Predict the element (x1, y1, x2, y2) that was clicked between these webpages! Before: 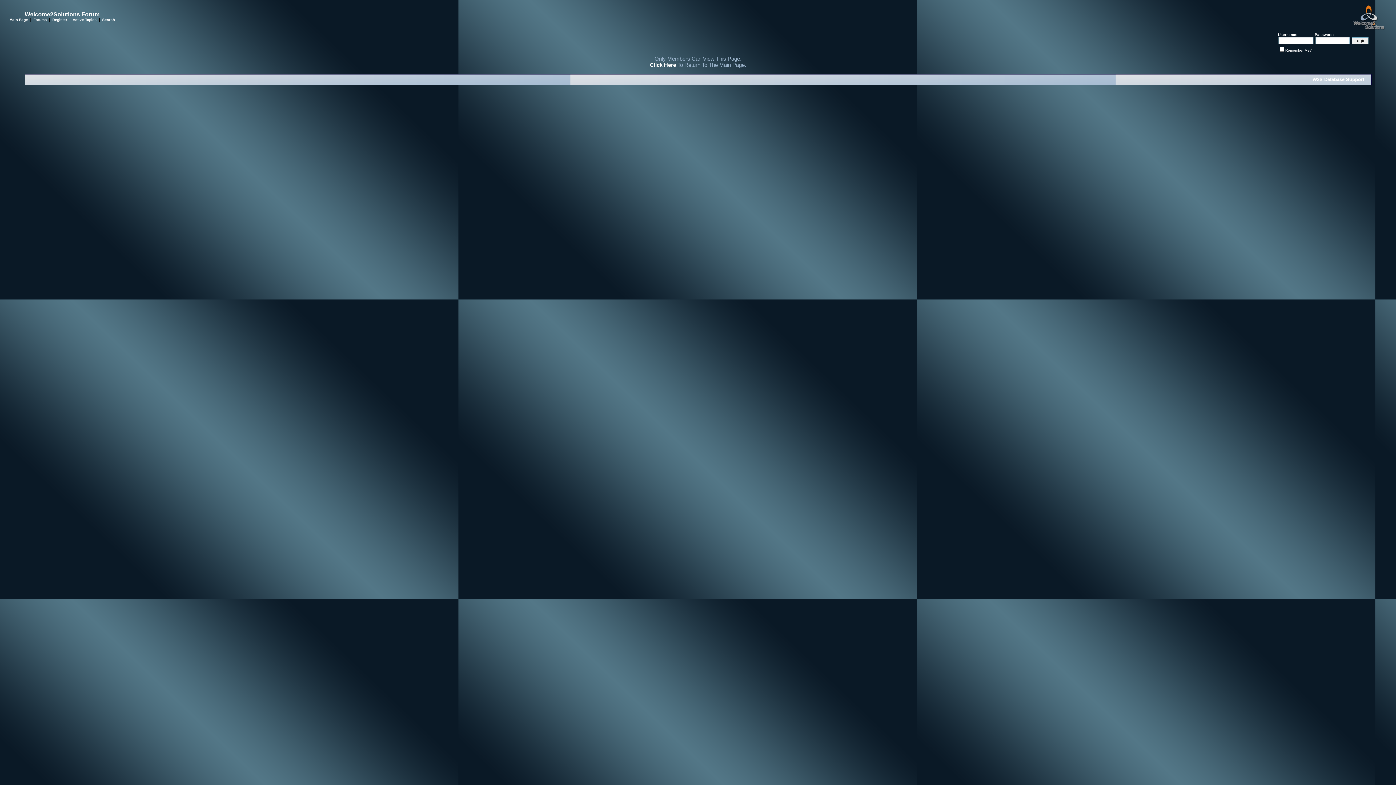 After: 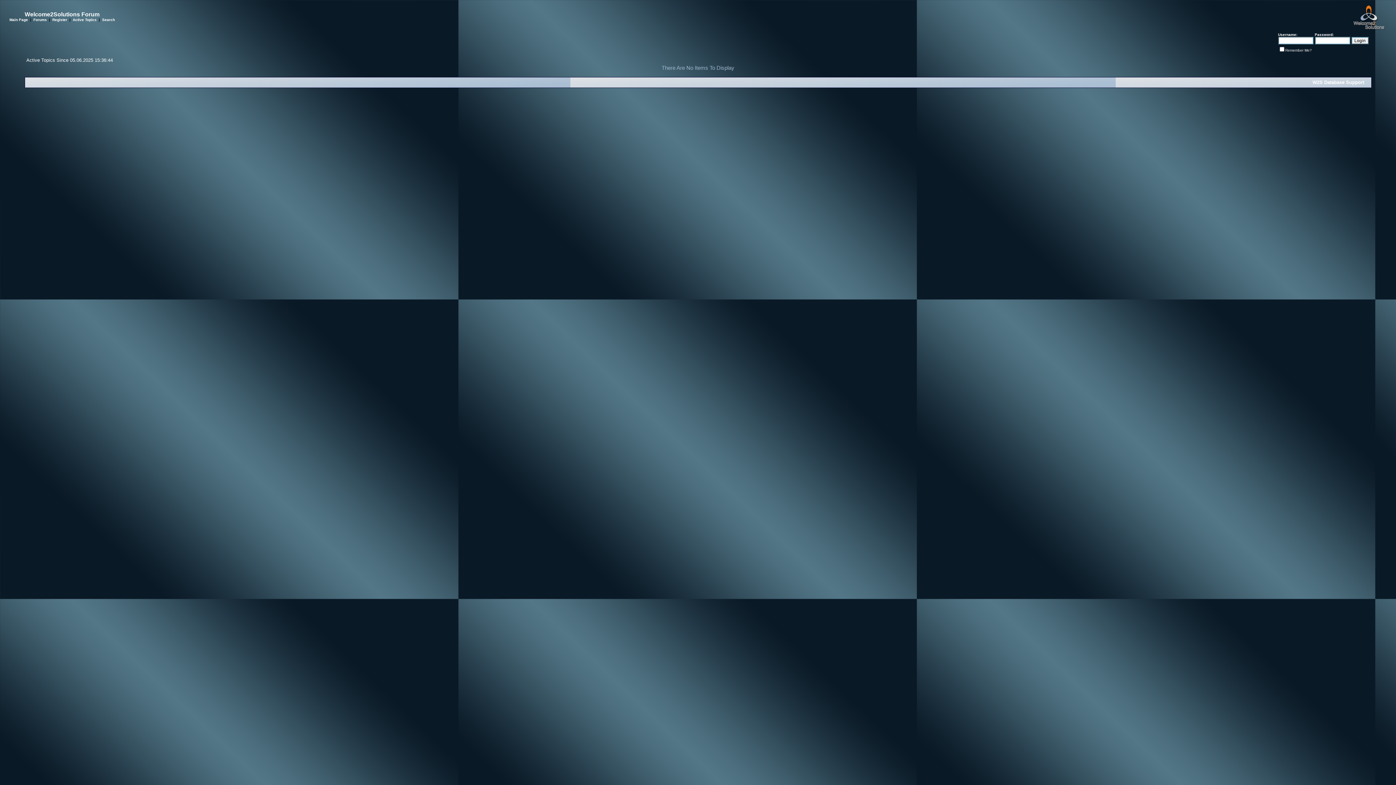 Action: bbox: (72, 17, 96, 21) label: Active Topics